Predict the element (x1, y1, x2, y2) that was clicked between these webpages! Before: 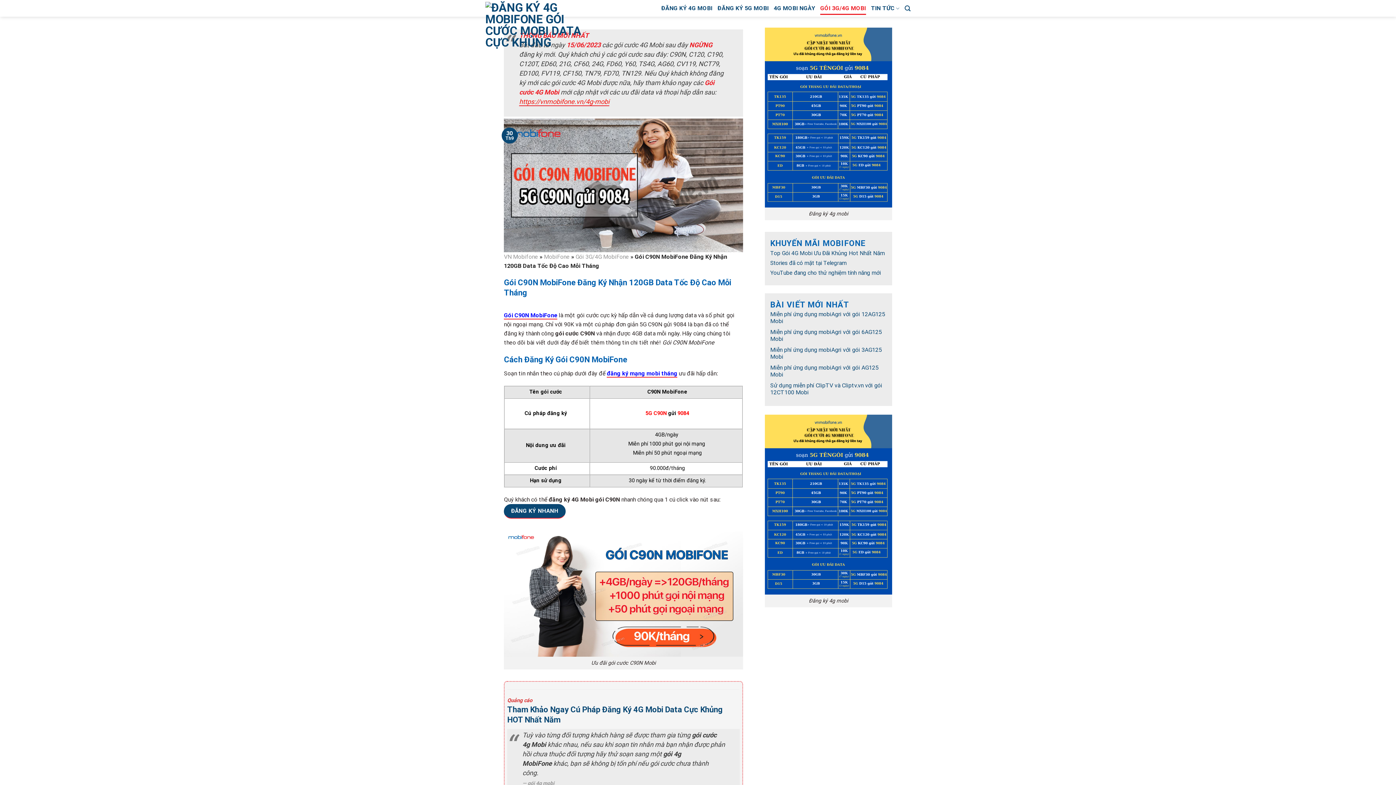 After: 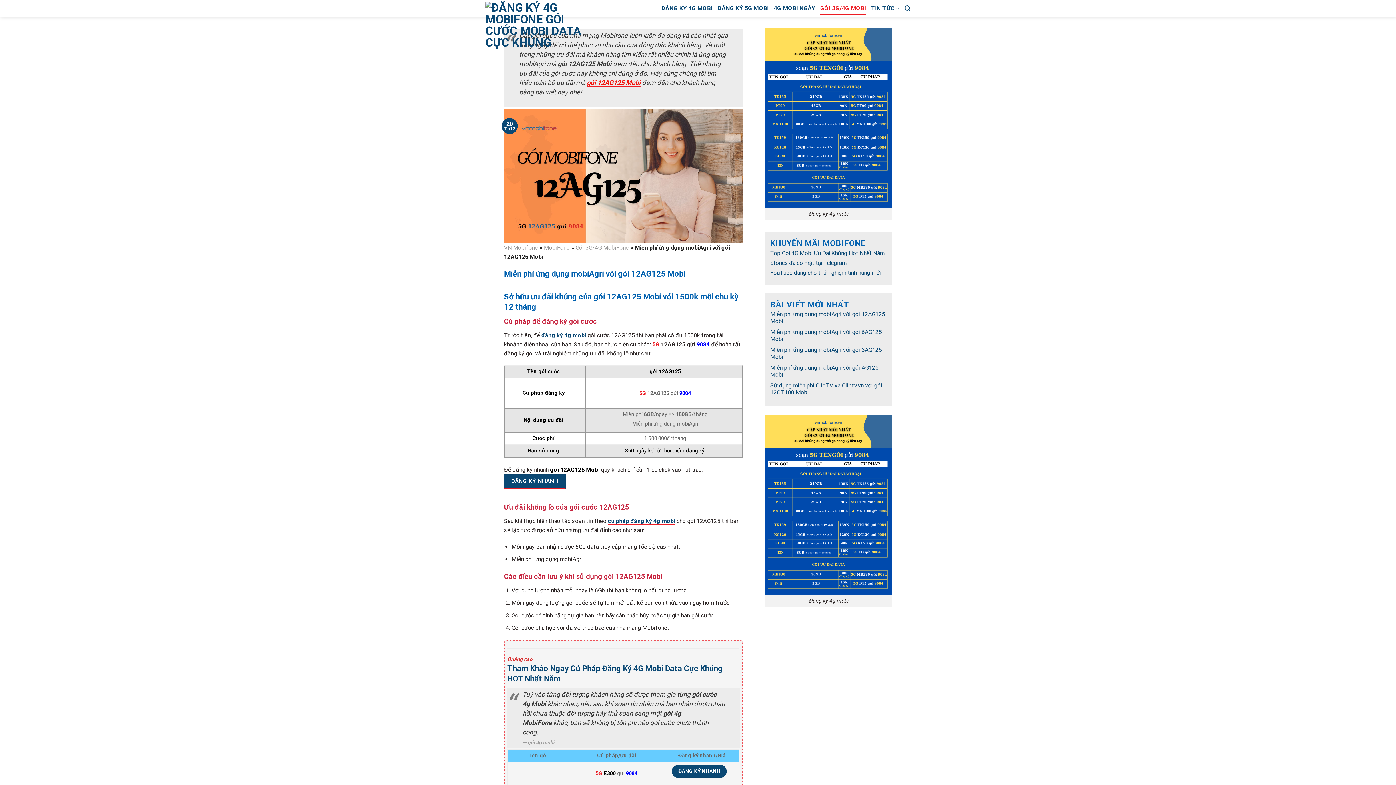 Action: bbox: (770, 310, 886, 324) label: Miễn phí ứng dụng mobiAgri với gói 12AG125 Mobi